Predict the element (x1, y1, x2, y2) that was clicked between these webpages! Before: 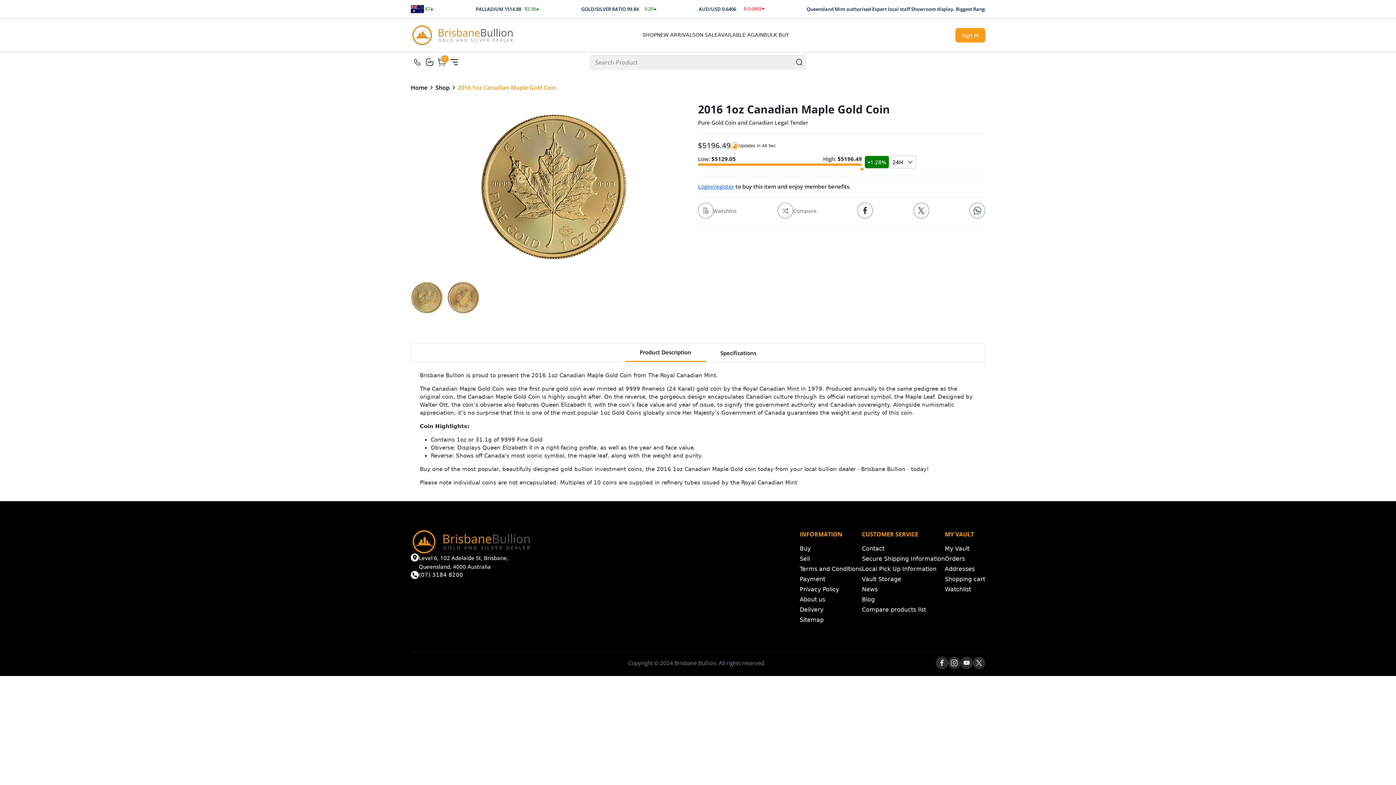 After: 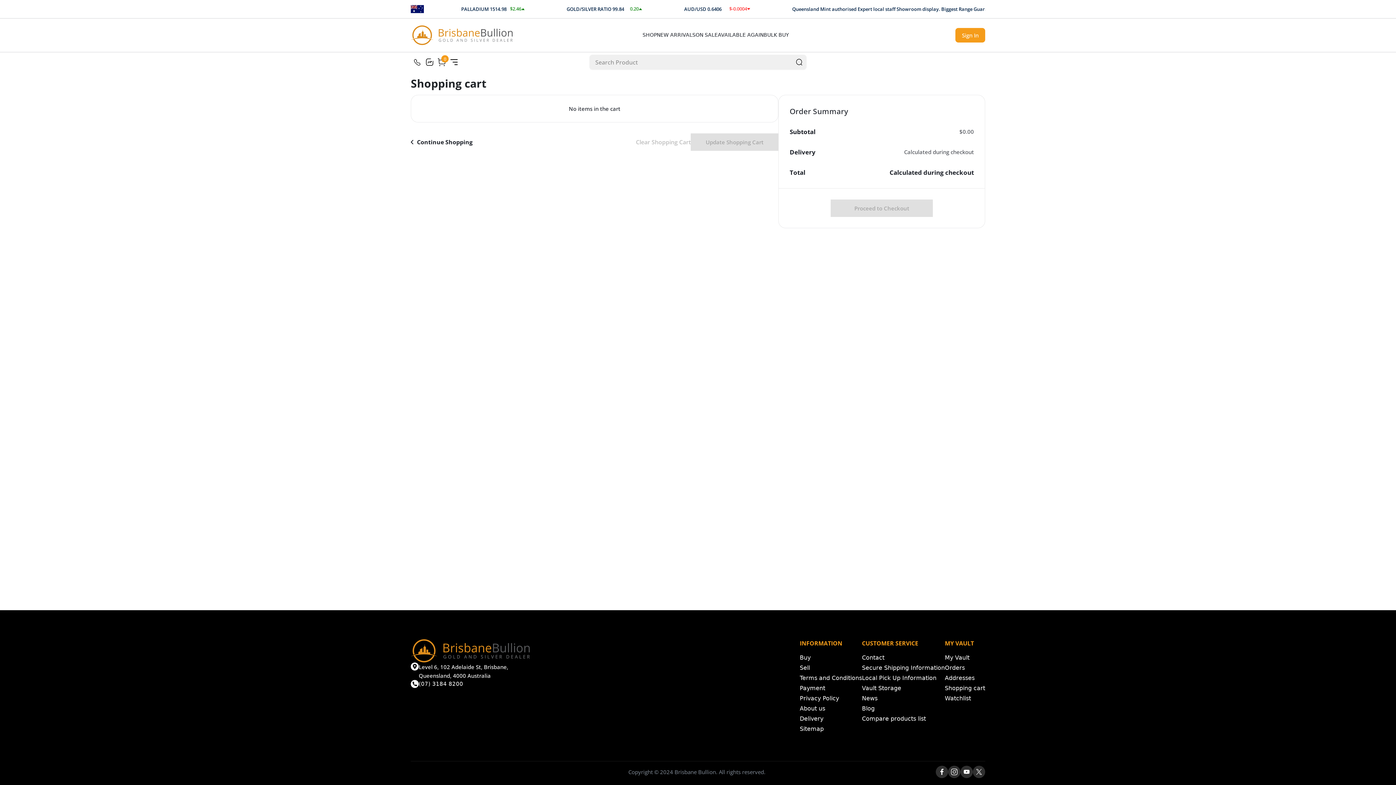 Action: label: 0
0 bbox: (435, 56, 448, 68)